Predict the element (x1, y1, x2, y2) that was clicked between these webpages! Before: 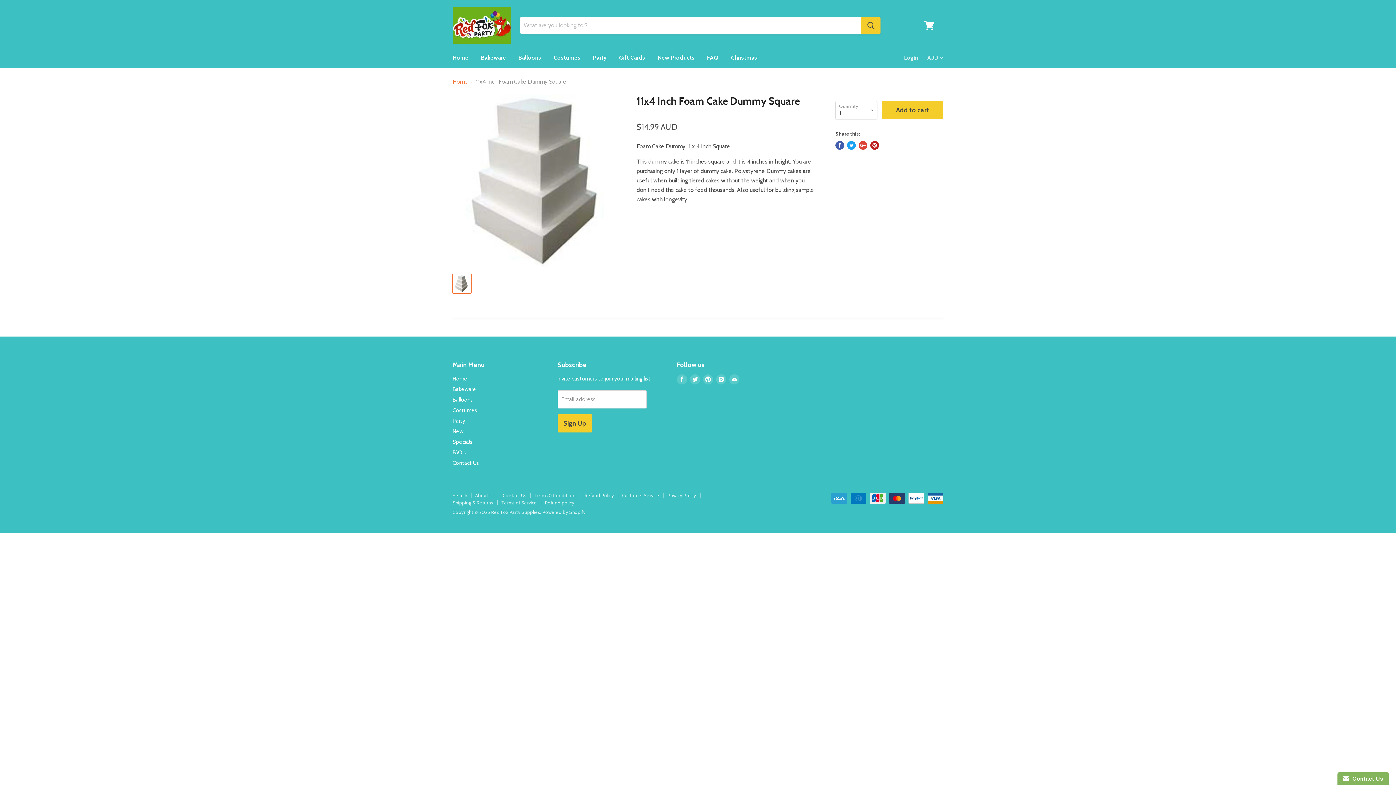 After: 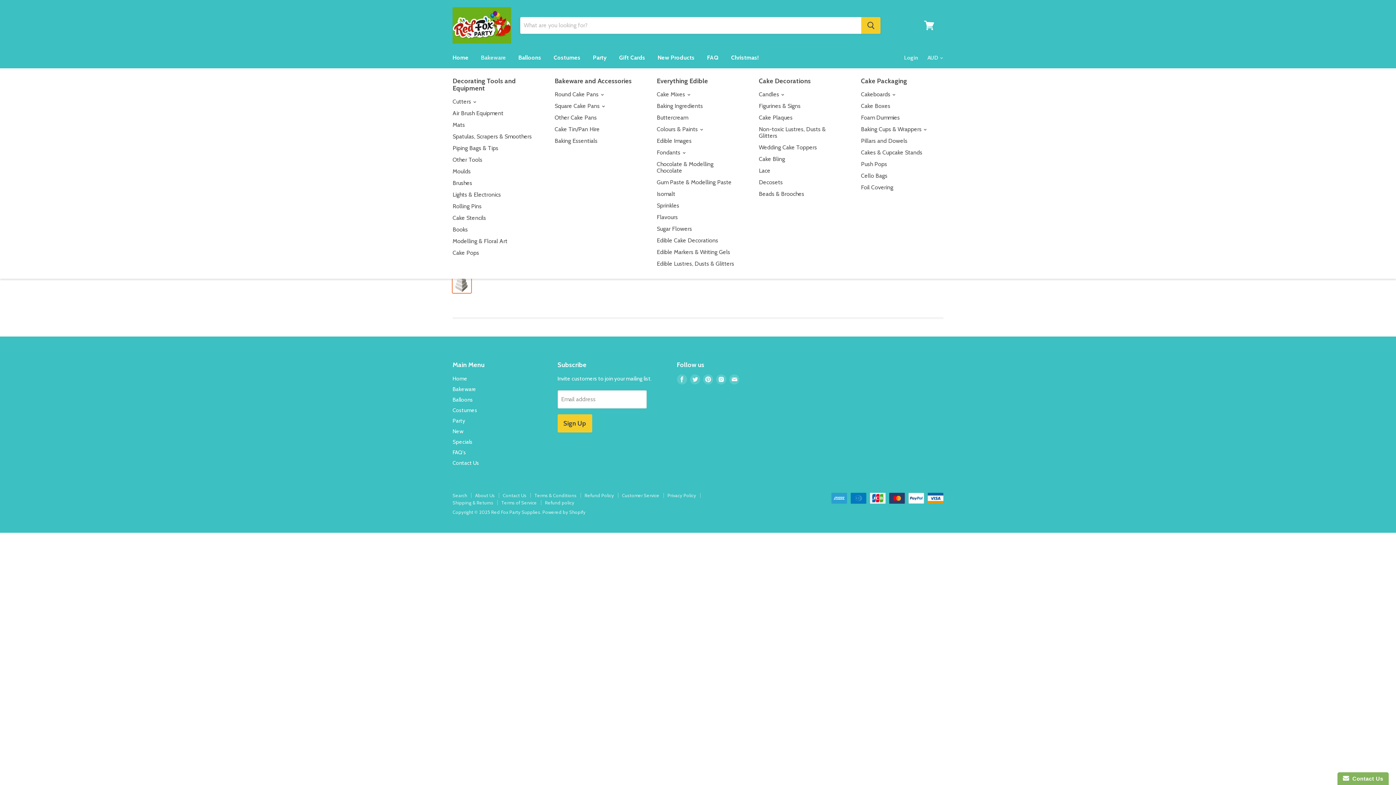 Action: bbox: (475, 50, 511, 65) label: Bakeware